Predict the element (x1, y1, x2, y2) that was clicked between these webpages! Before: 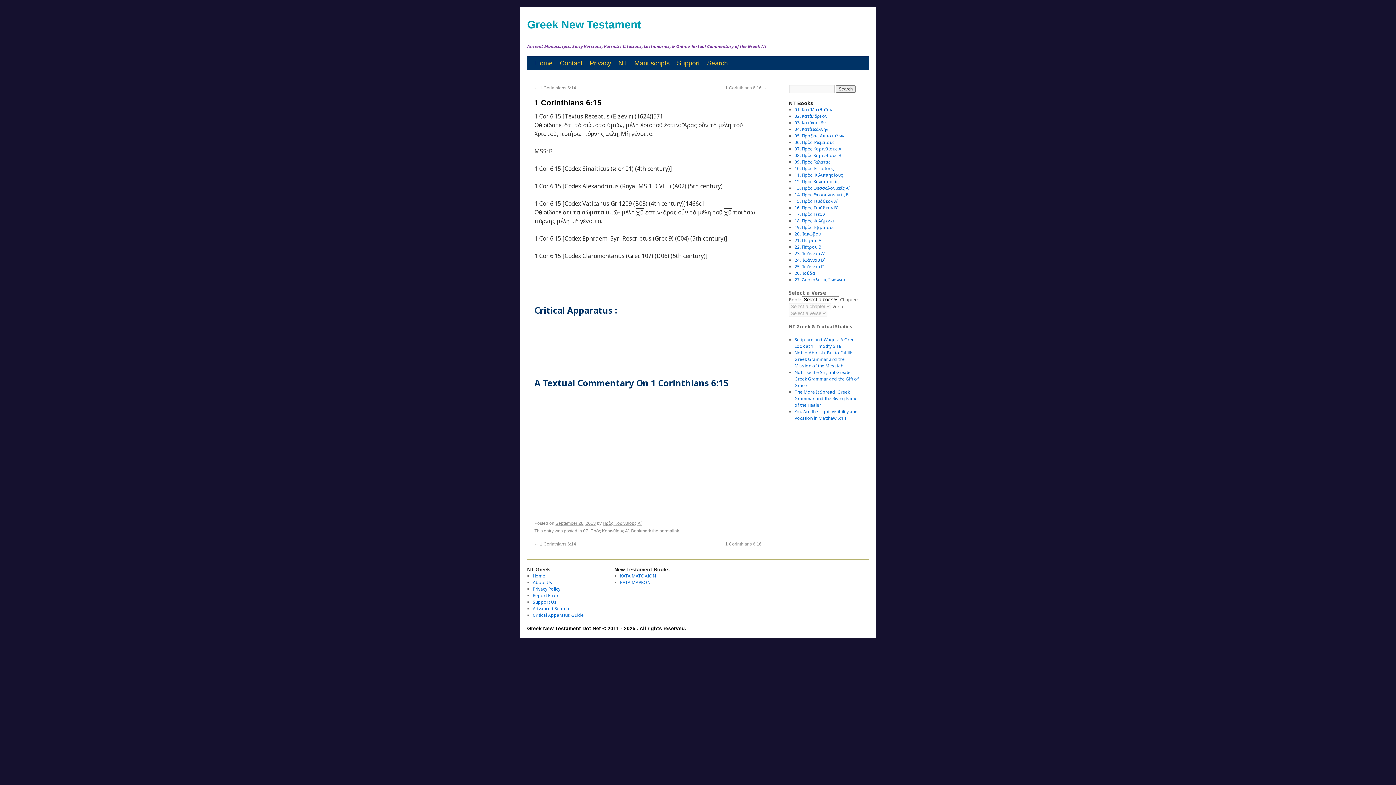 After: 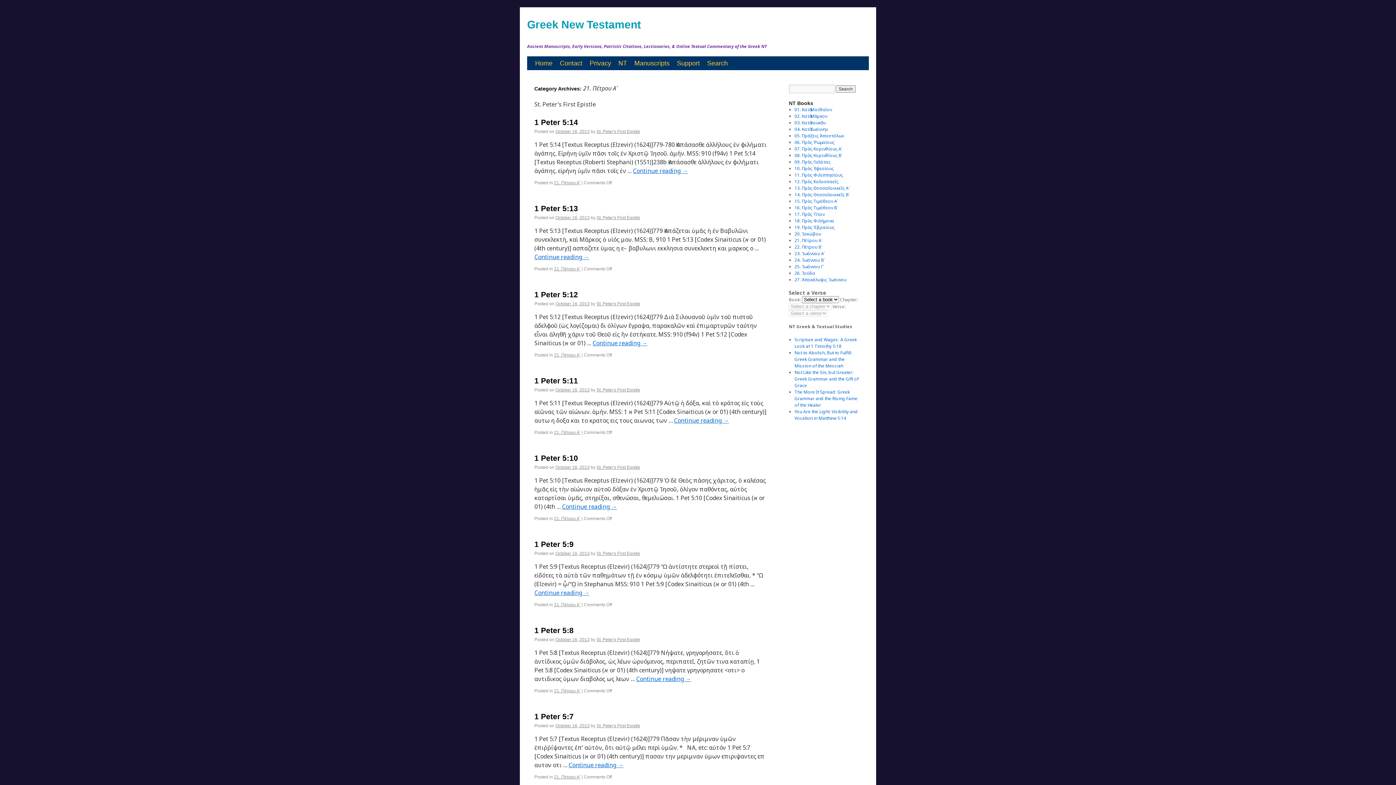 Action: bbox: (794, 237, 822, 243) label: 21. Πέτρου Αʹ